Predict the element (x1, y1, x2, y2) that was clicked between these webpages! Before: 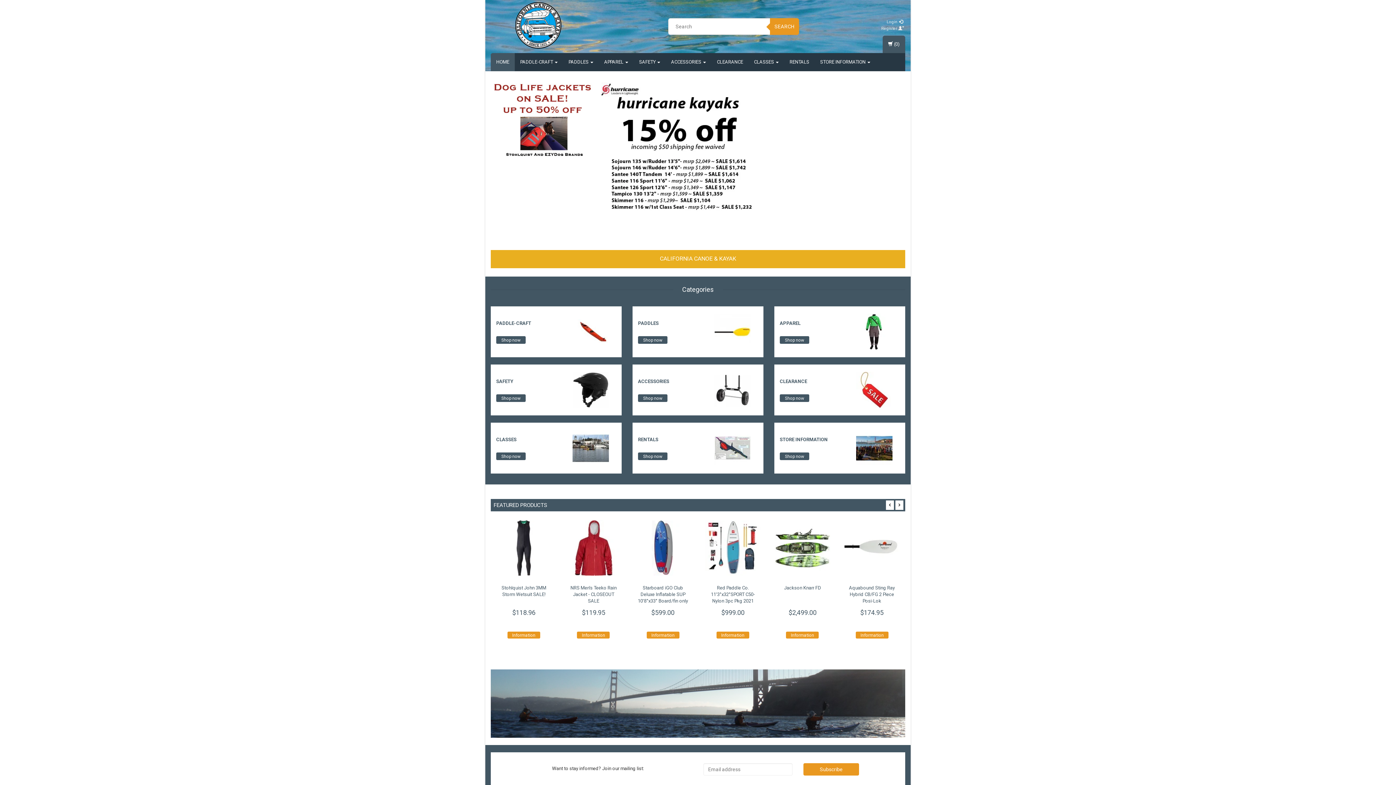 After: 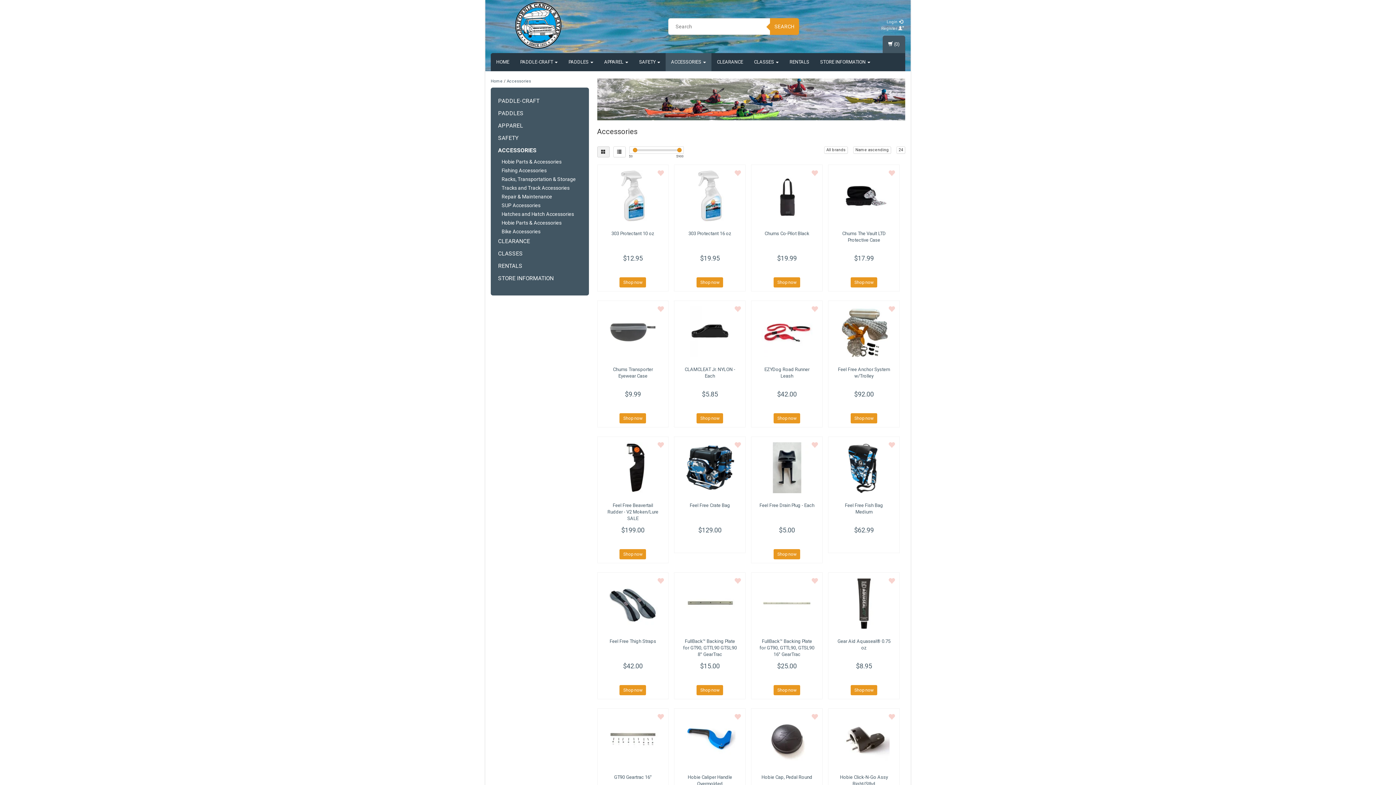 Action: bbox: (638, 378, 669, 384) label: ACCESSORIES